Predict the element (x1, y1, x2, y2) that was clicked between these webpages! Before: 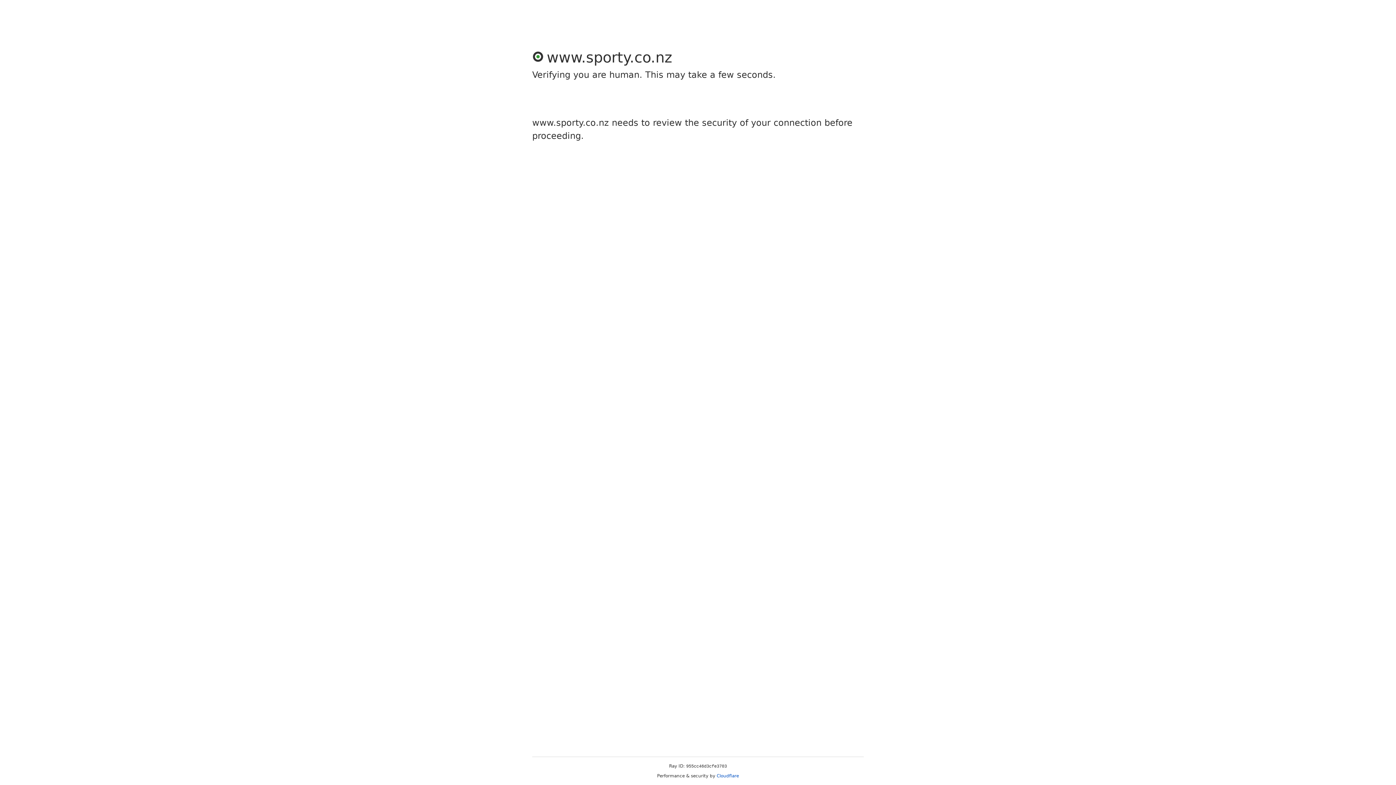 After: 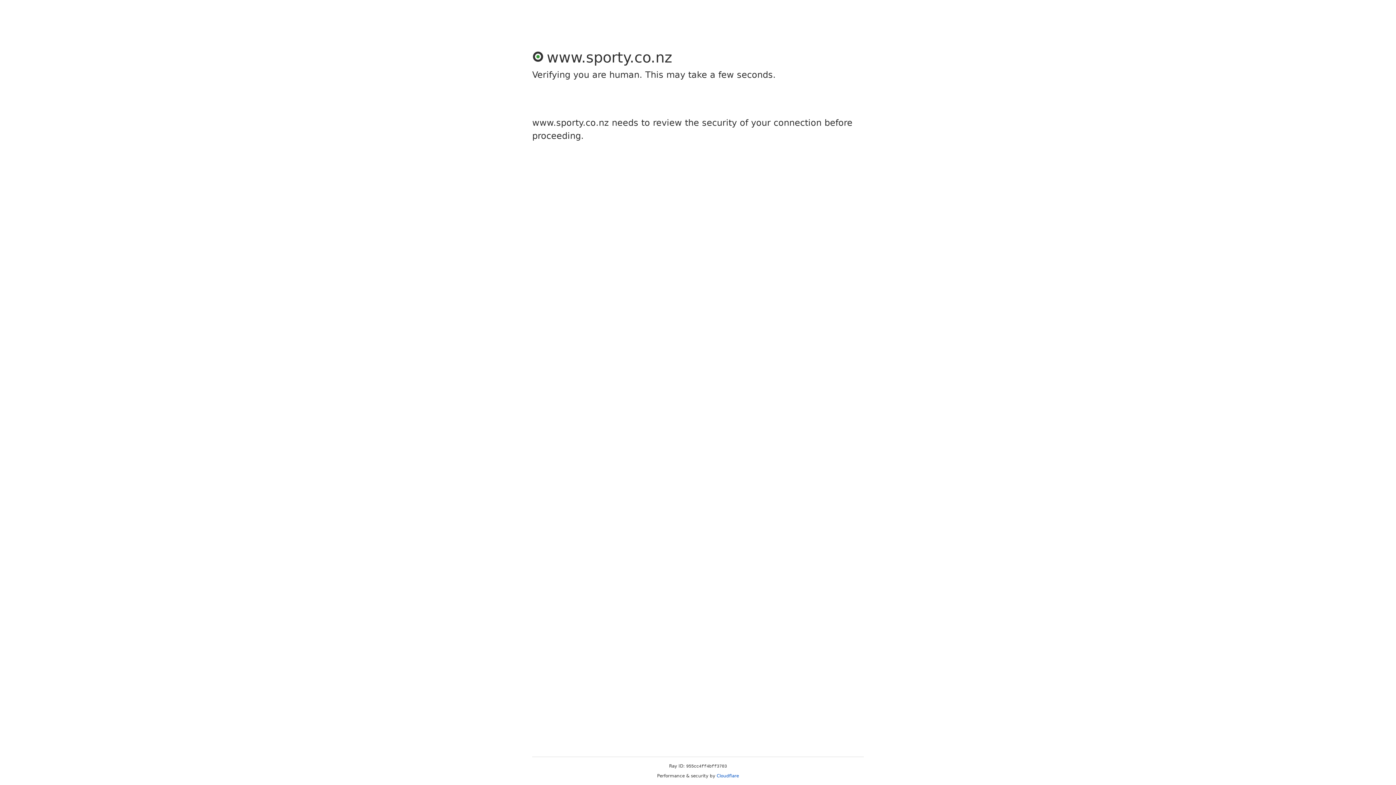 Action: bbox: (716, 773, 739, 778) label: Cloudflare